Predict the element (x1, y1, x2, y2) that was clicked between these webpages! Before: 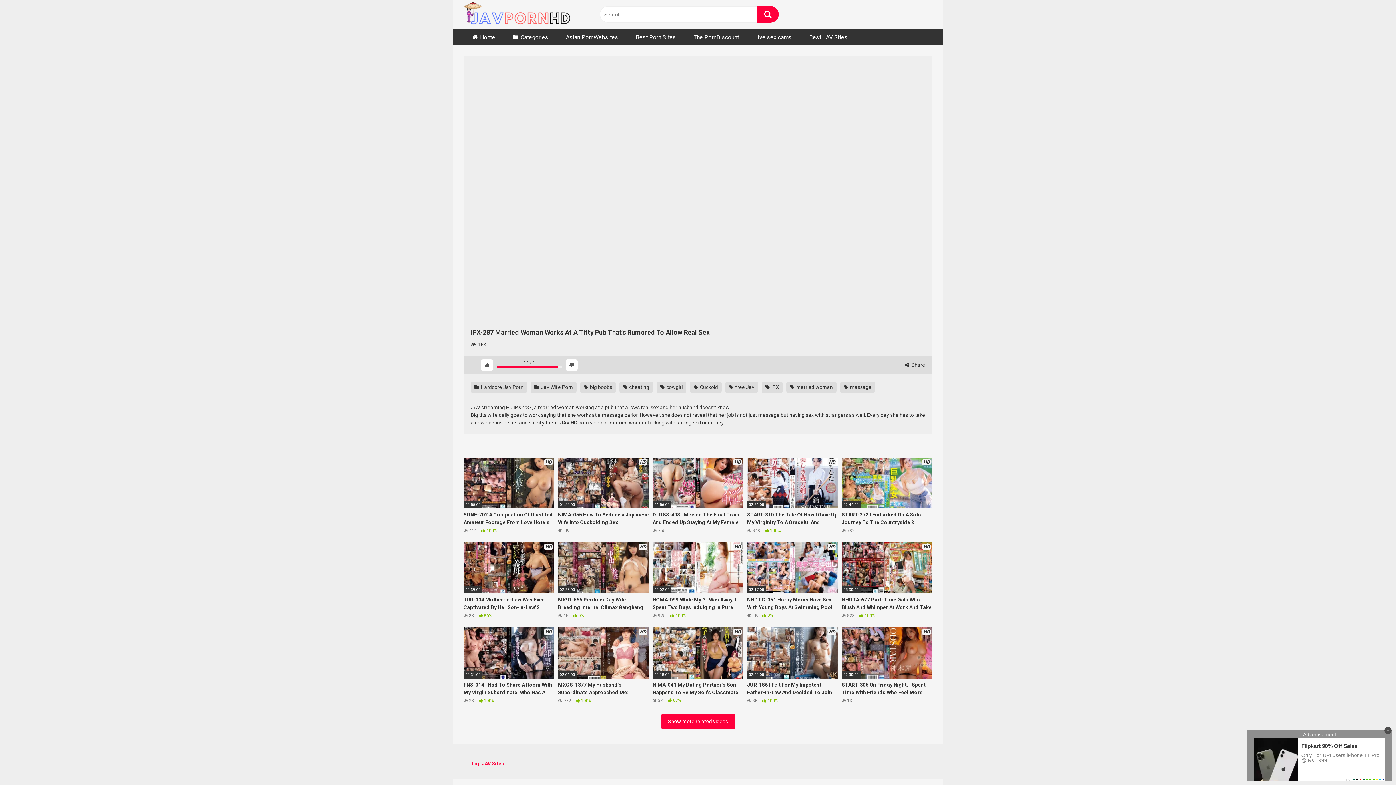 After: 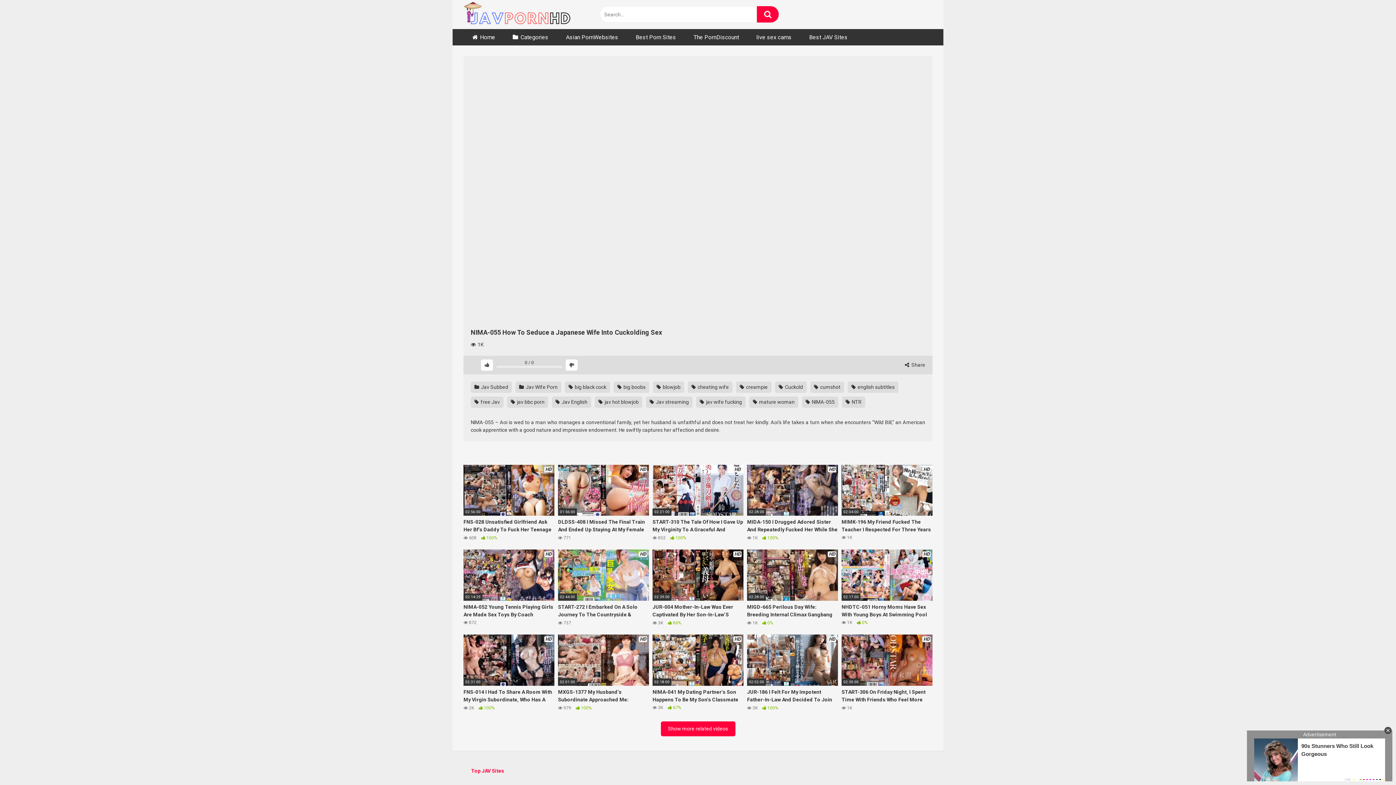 Action: bbox: (558, 457, 649, 534) label: HD
01:55:00
NIMA-055 How To Seduce a Japanese Wife Into Cuckolding Sex
 1K